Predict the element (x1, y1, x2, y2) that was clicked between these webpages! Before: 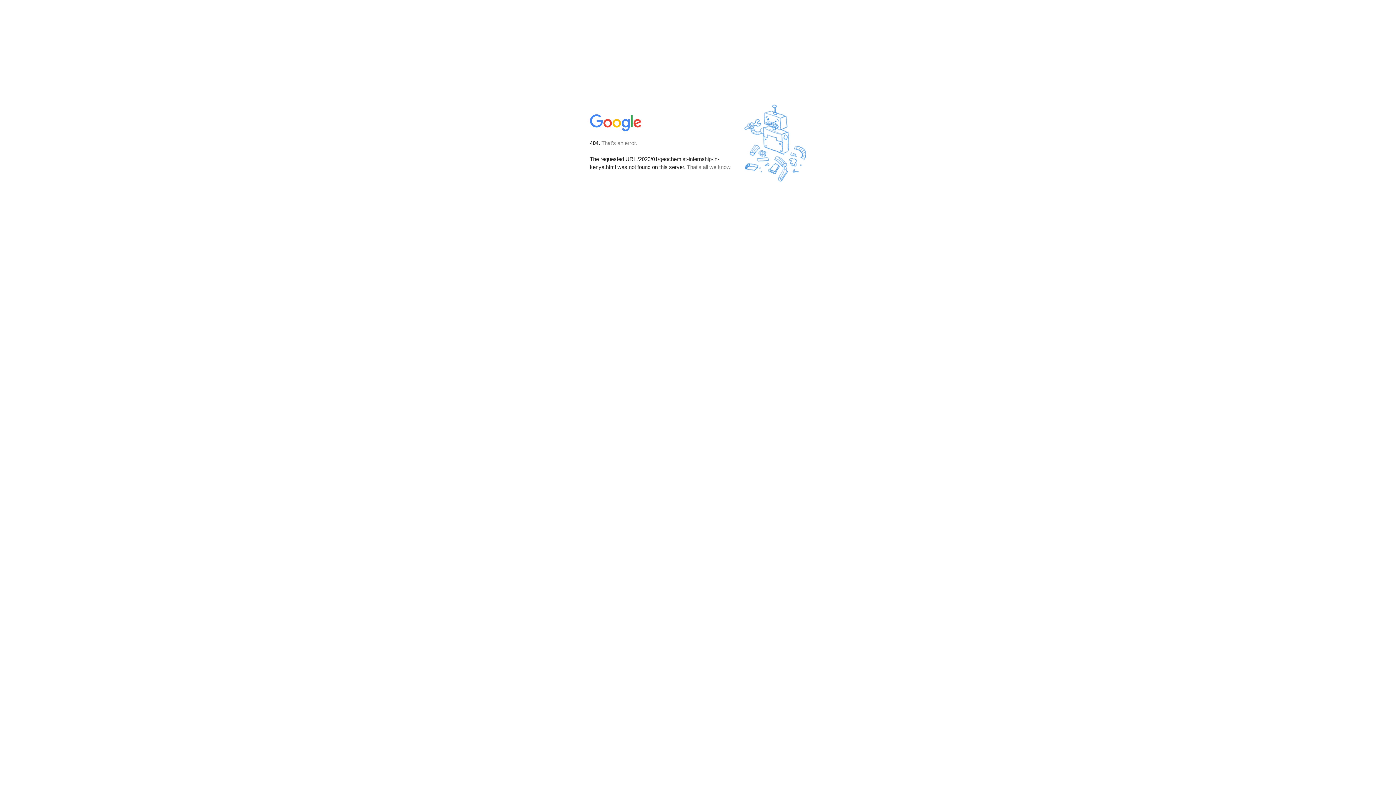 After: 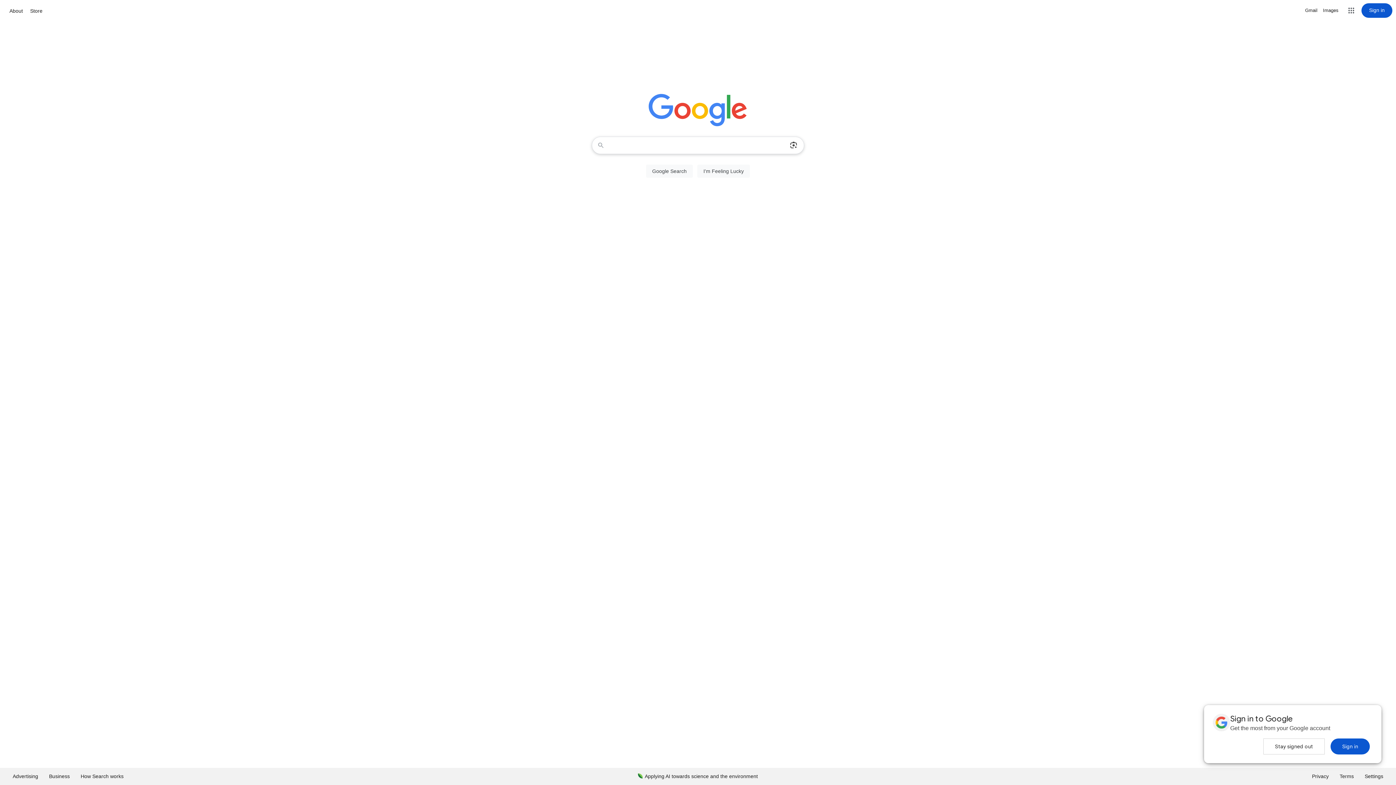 Action: bbox: (590, 127, 642, 134)